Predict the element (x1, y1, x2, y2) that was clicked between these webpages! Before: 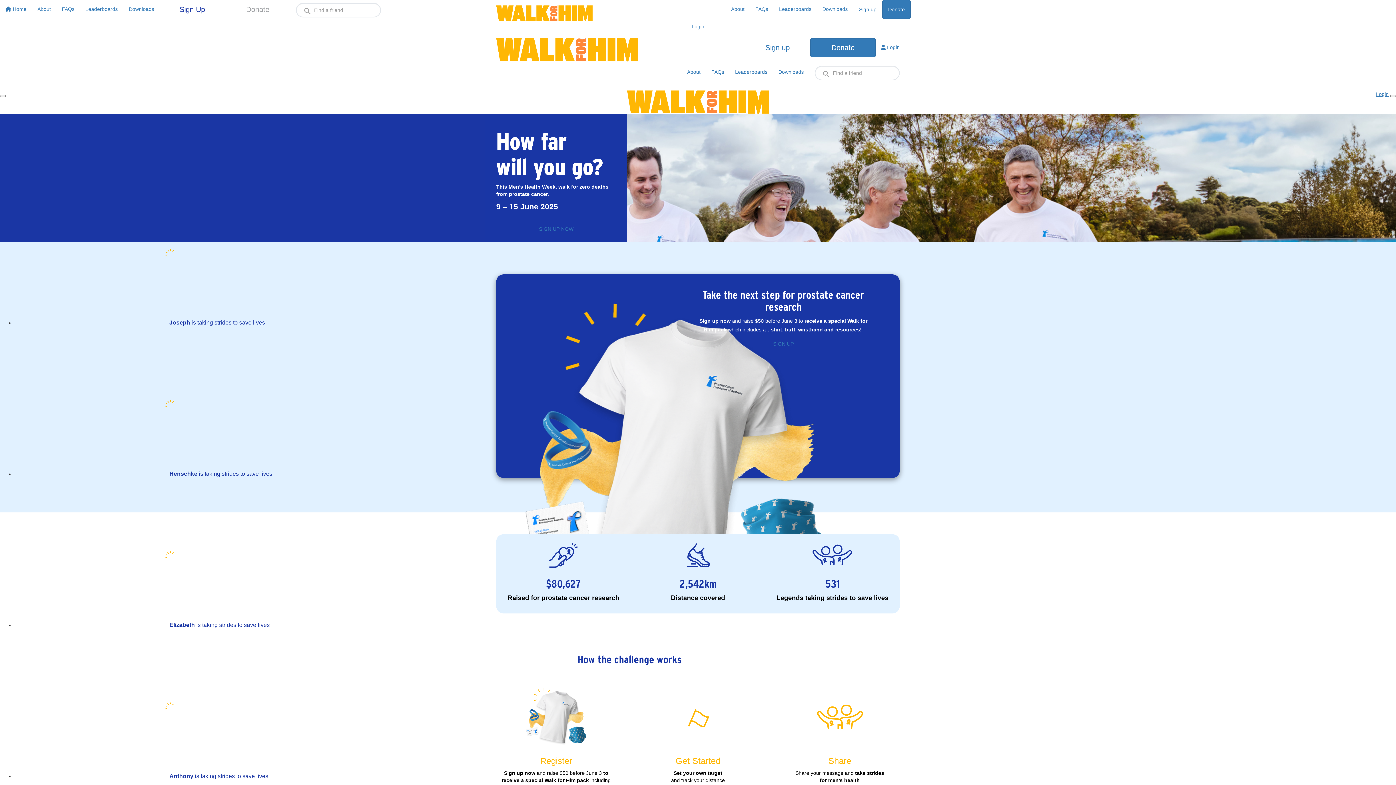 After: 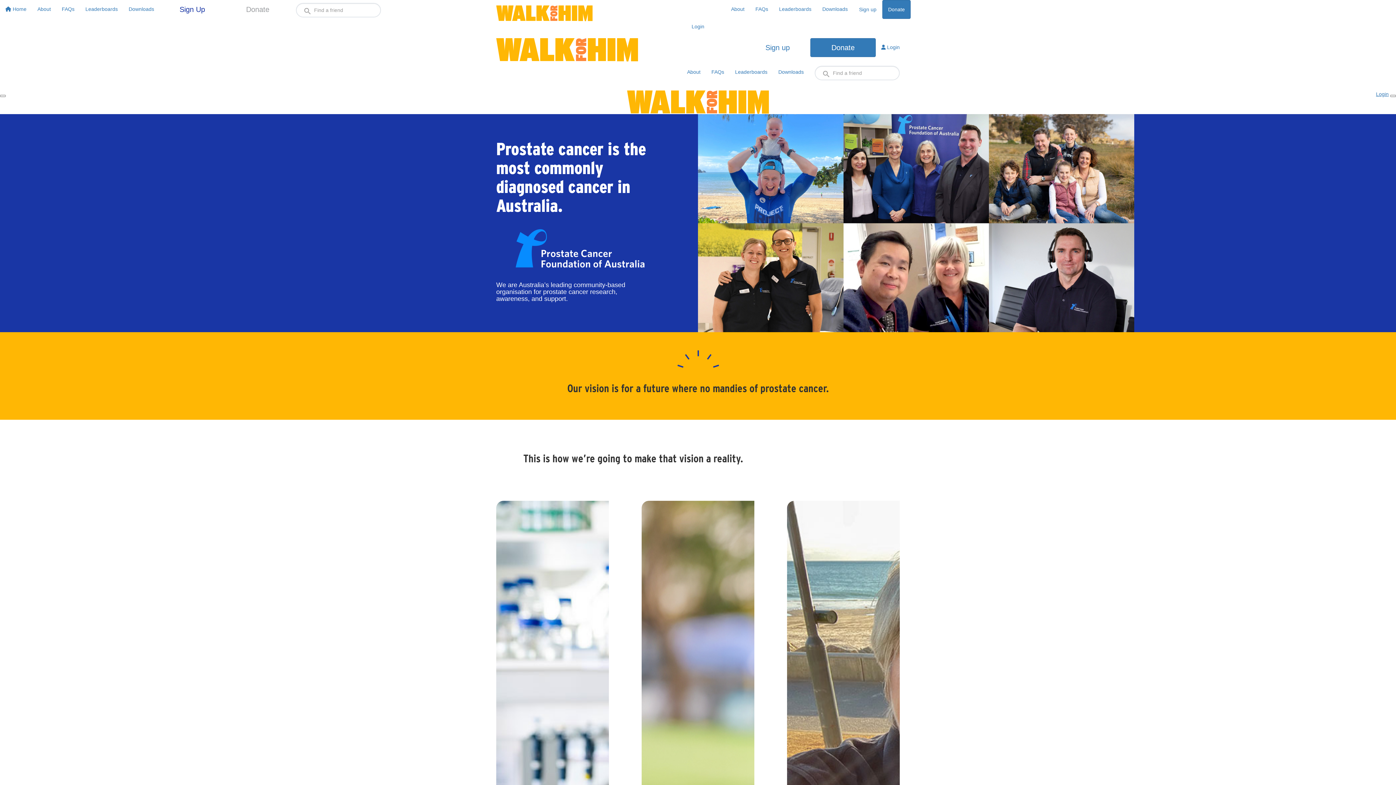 Action: bbox: (725, 0, 750, 18) label: About